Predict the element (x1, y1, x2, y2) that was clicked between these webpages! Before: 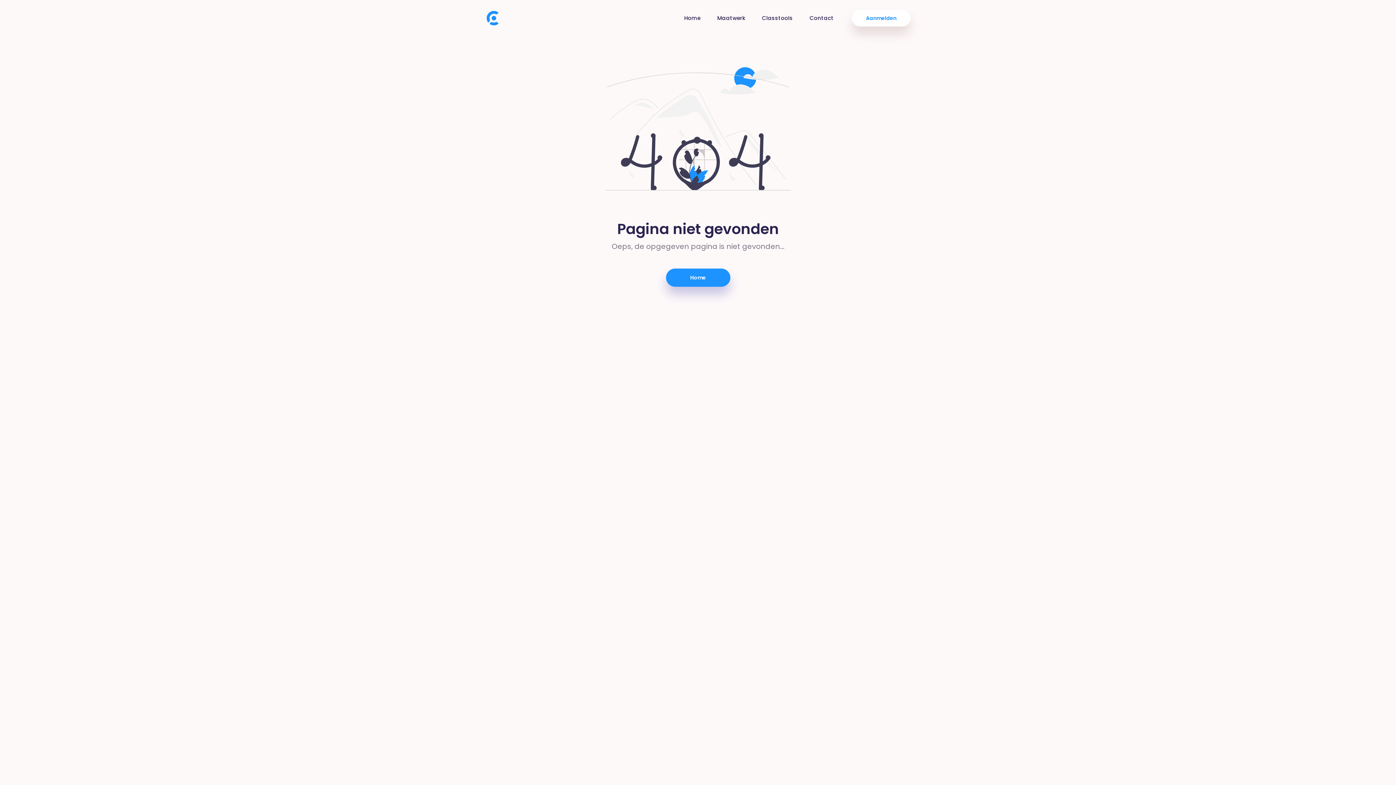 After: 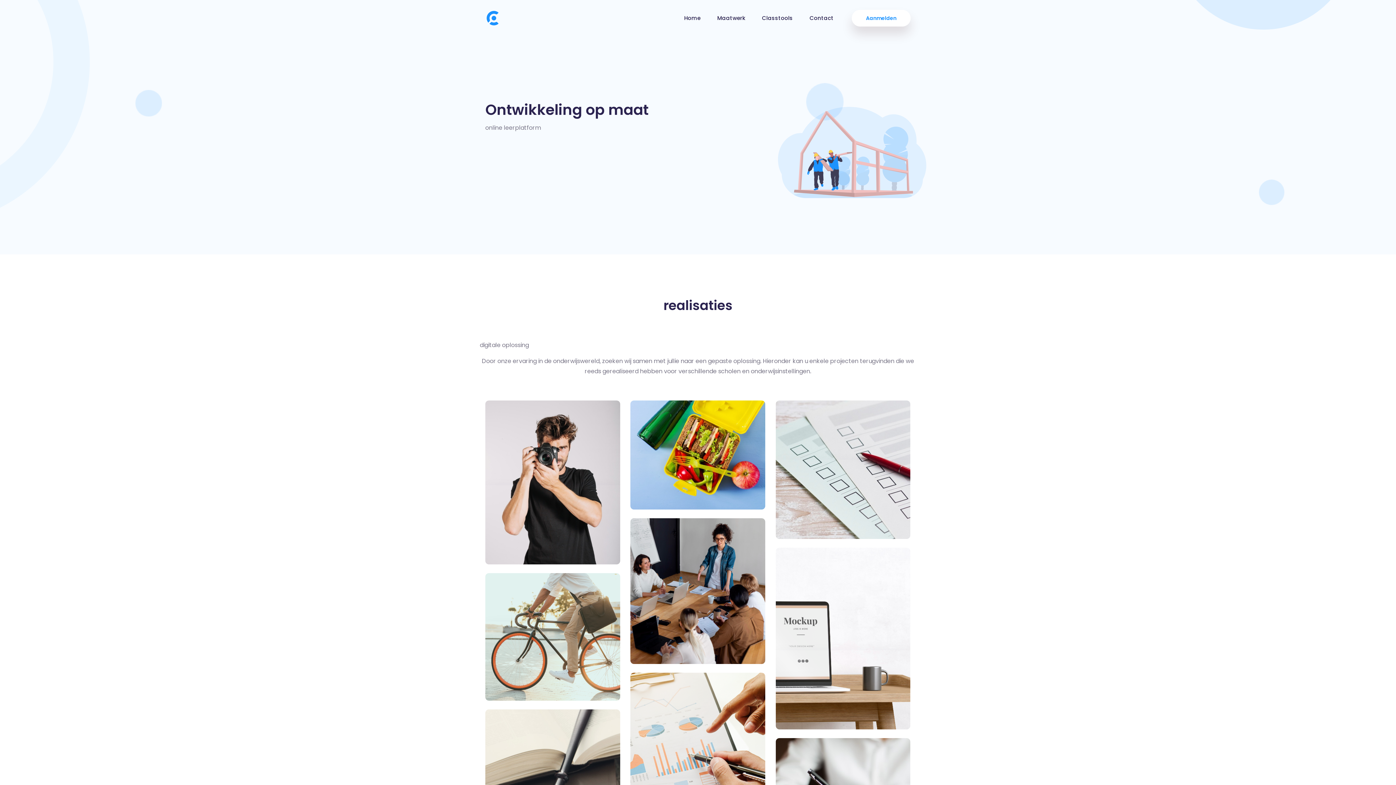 Action: bbox: (717, 14, 745, 21) label: Maatwerk